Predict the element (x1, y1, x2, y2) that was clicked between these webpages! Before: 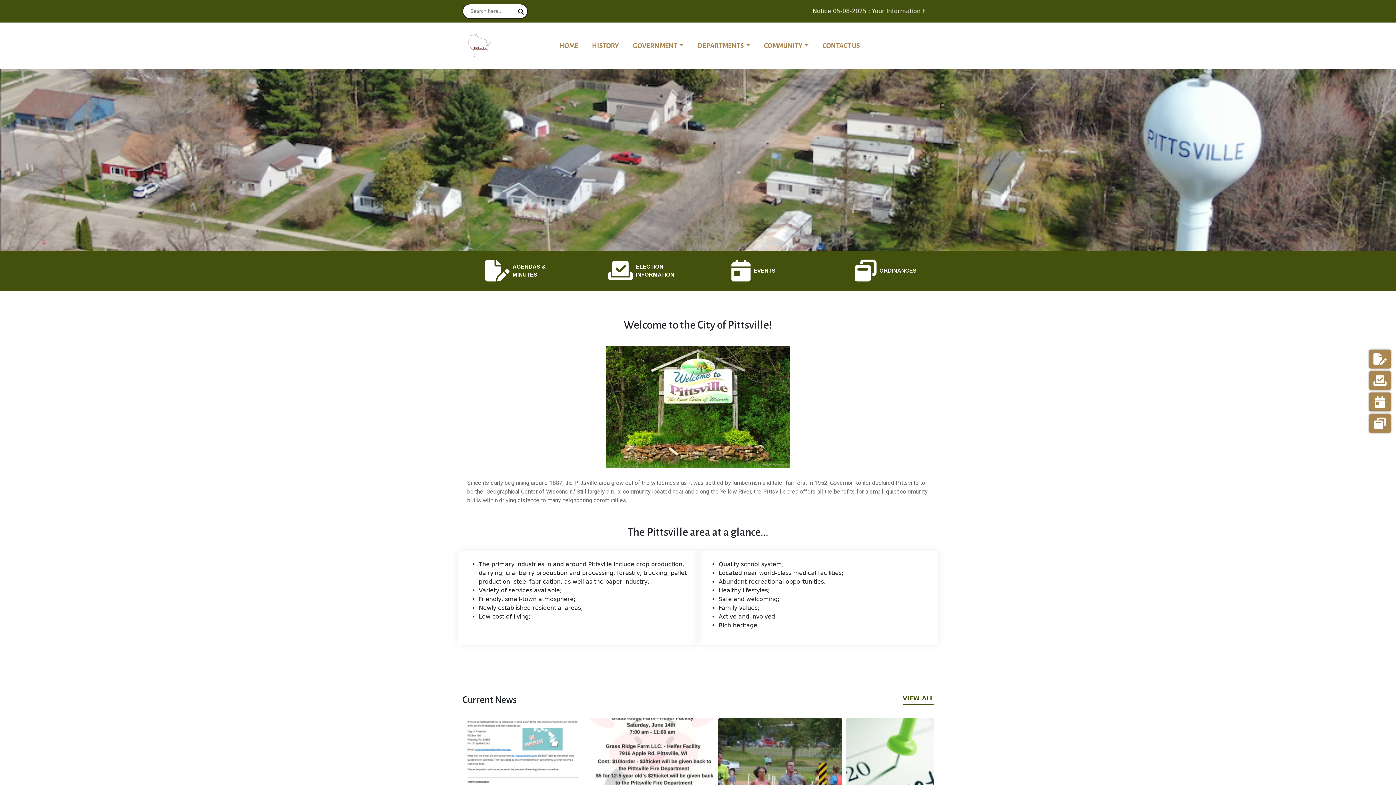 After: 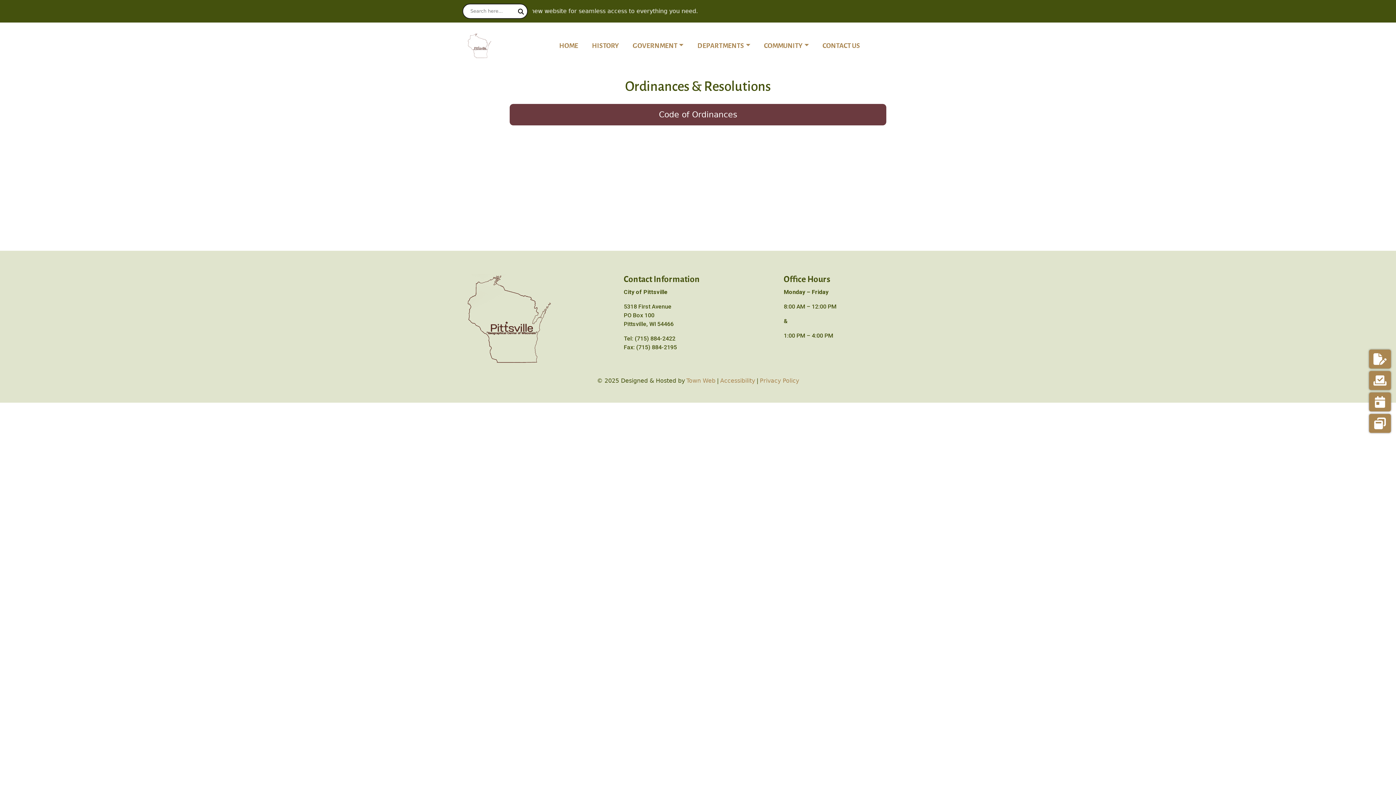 Action: bbox: (850, 254, 916, 281) label: ORDINANCES